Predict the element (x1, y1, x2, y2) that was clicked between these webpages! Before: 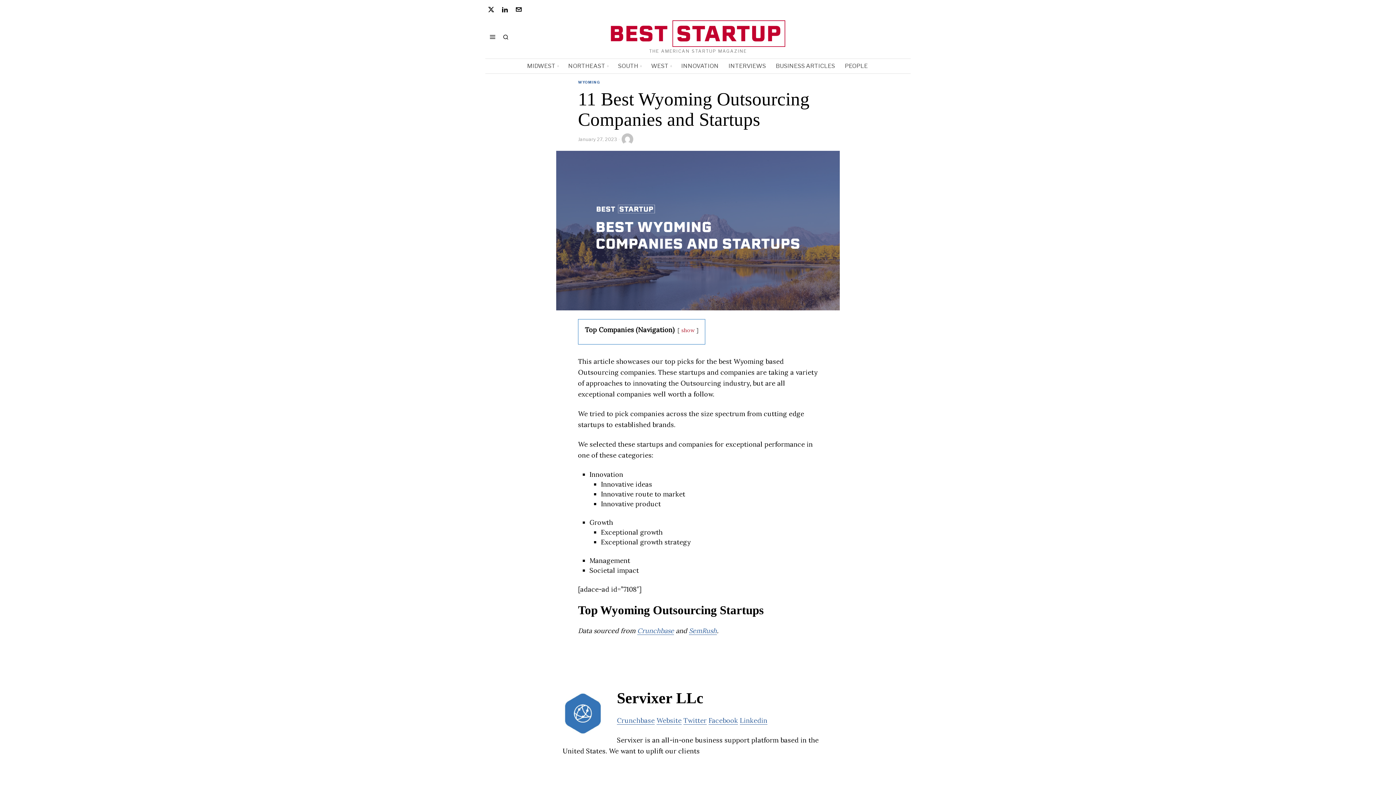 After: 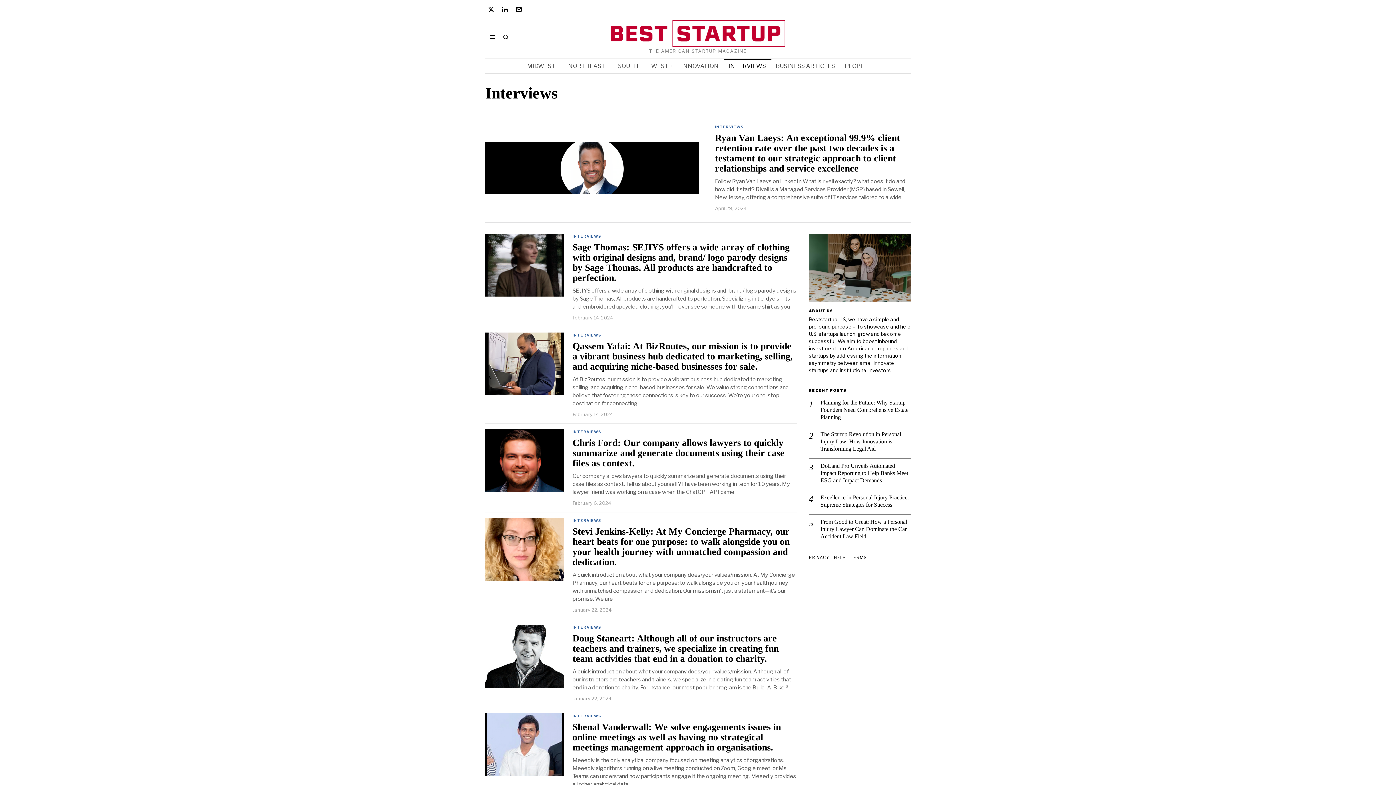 Action: label: INTERVIEWS bbox: (724, 58, 771, 73)